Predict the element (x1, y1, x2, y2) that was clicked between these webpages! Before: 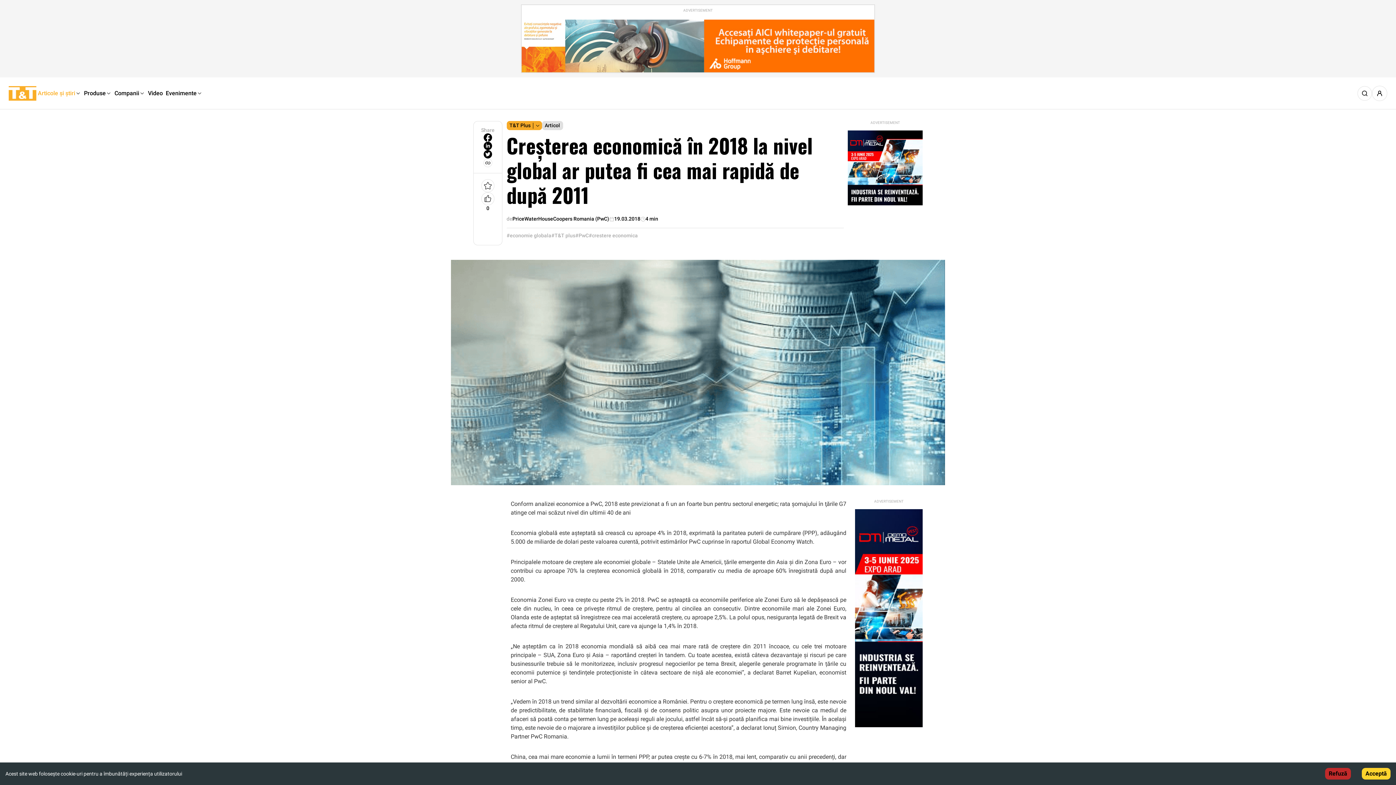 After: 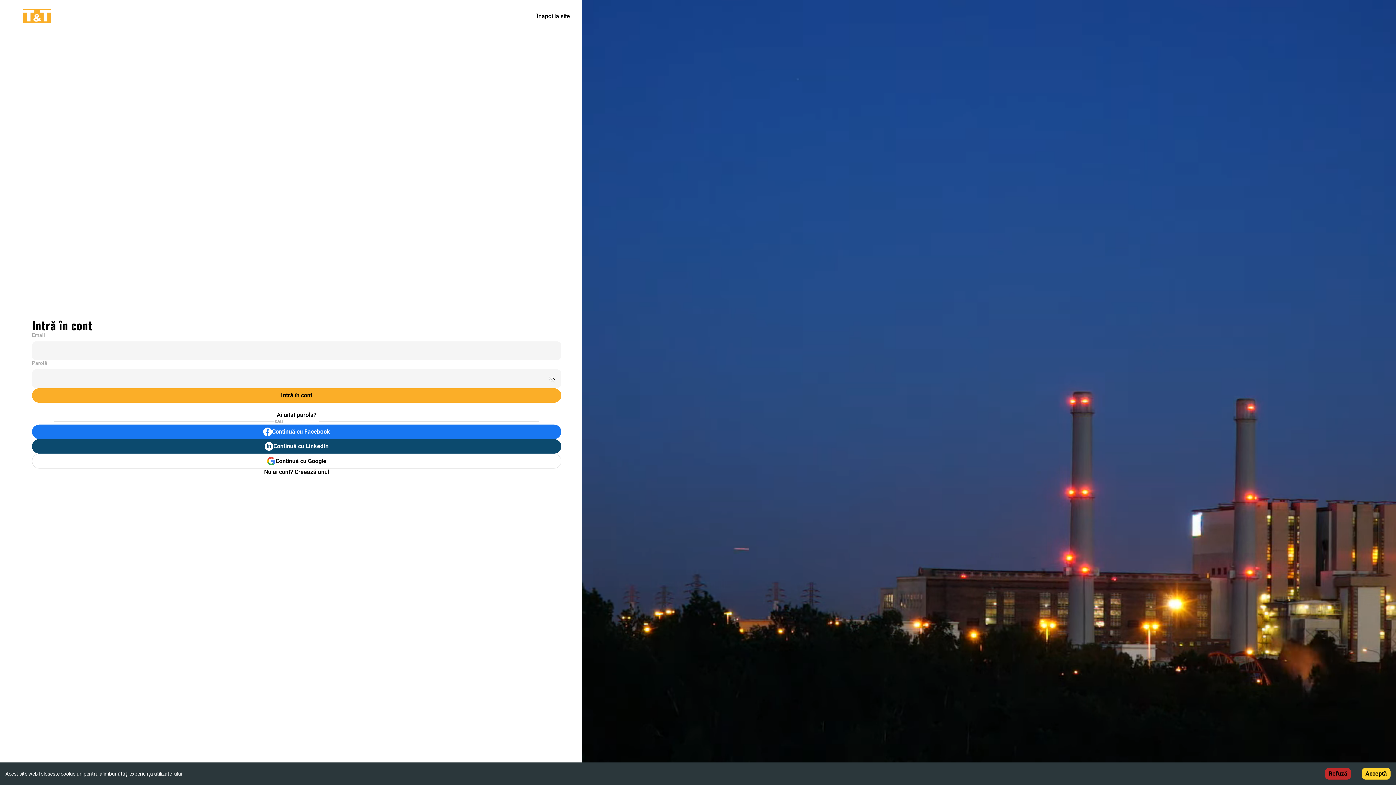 Action: bbox: (481, 179, 494, 192)